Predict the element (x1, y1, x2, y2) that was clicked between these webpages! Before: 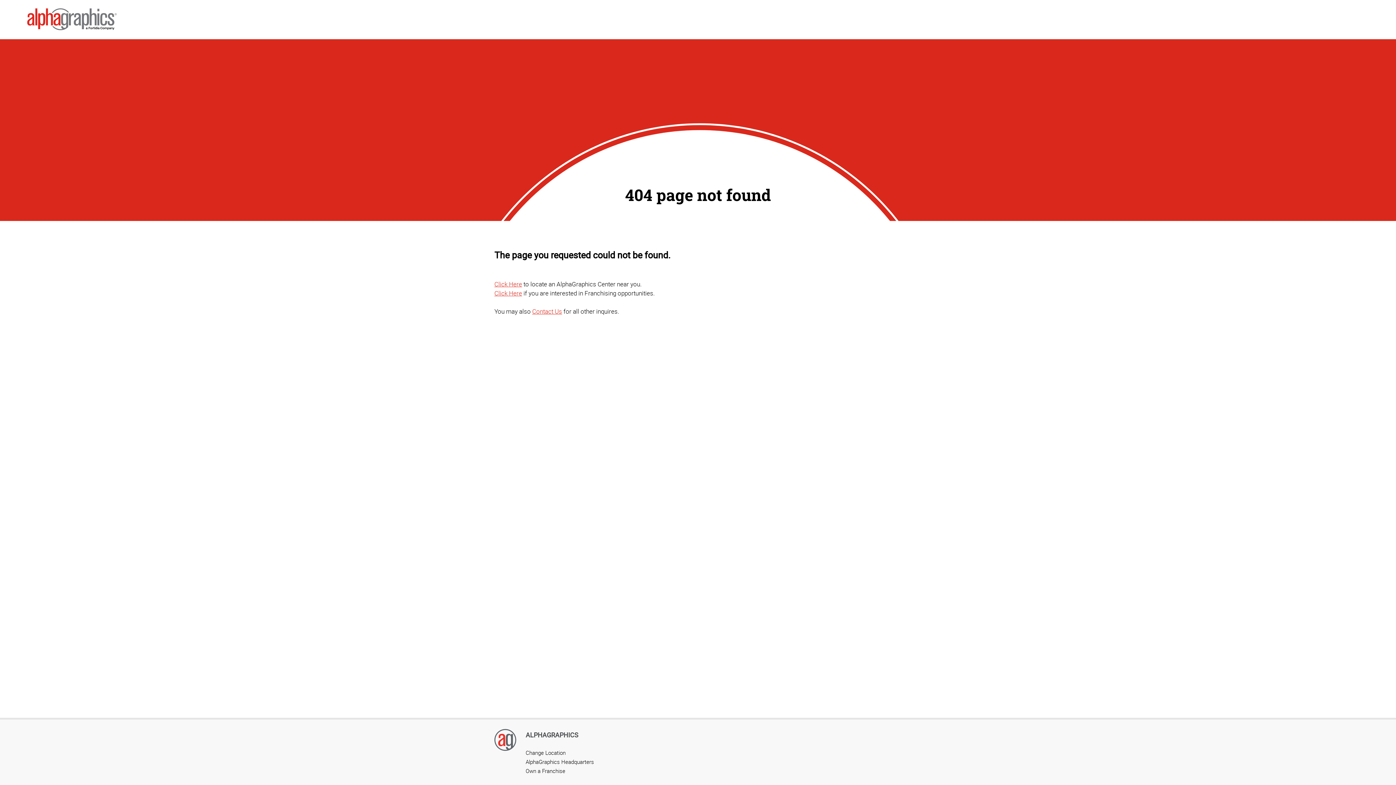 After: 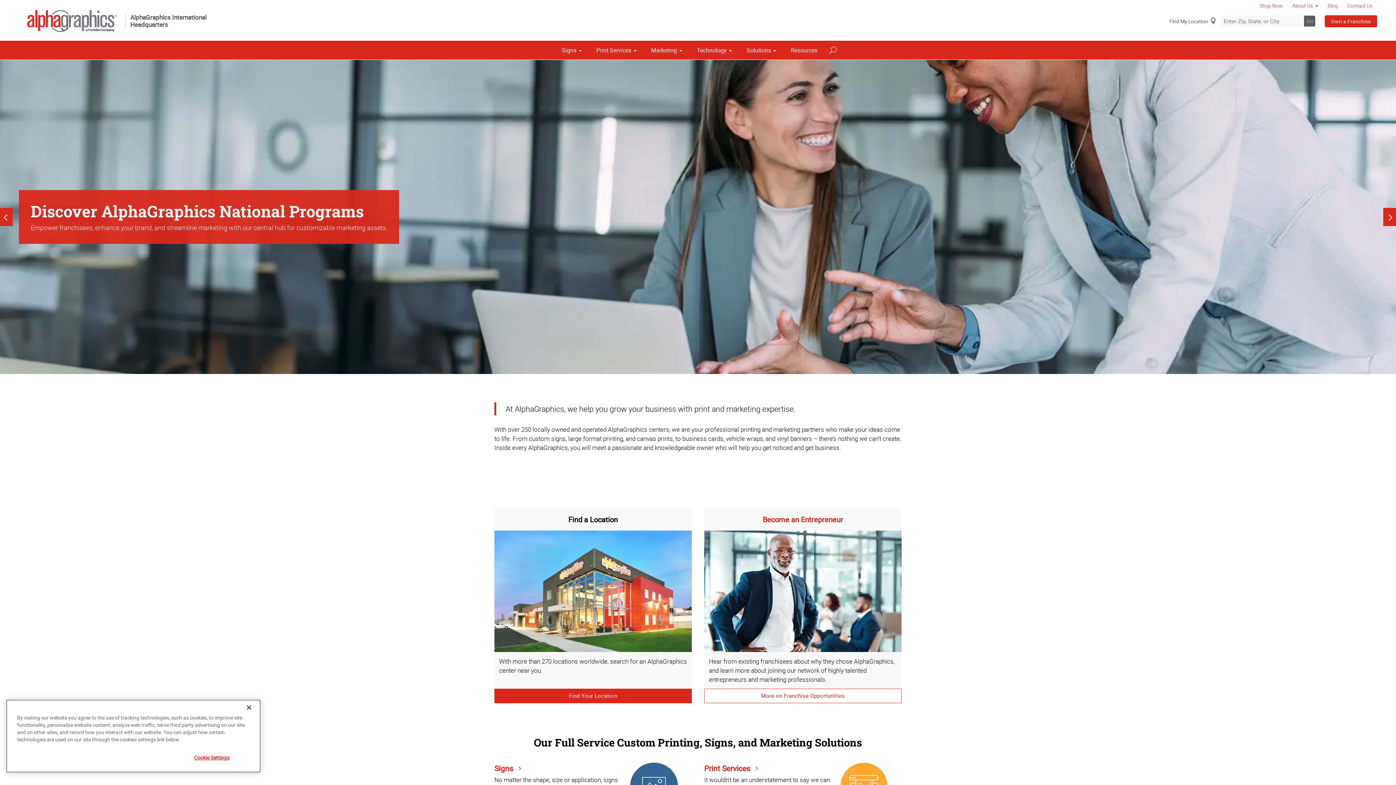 Action: bbox: (27, 8, 116, 30)